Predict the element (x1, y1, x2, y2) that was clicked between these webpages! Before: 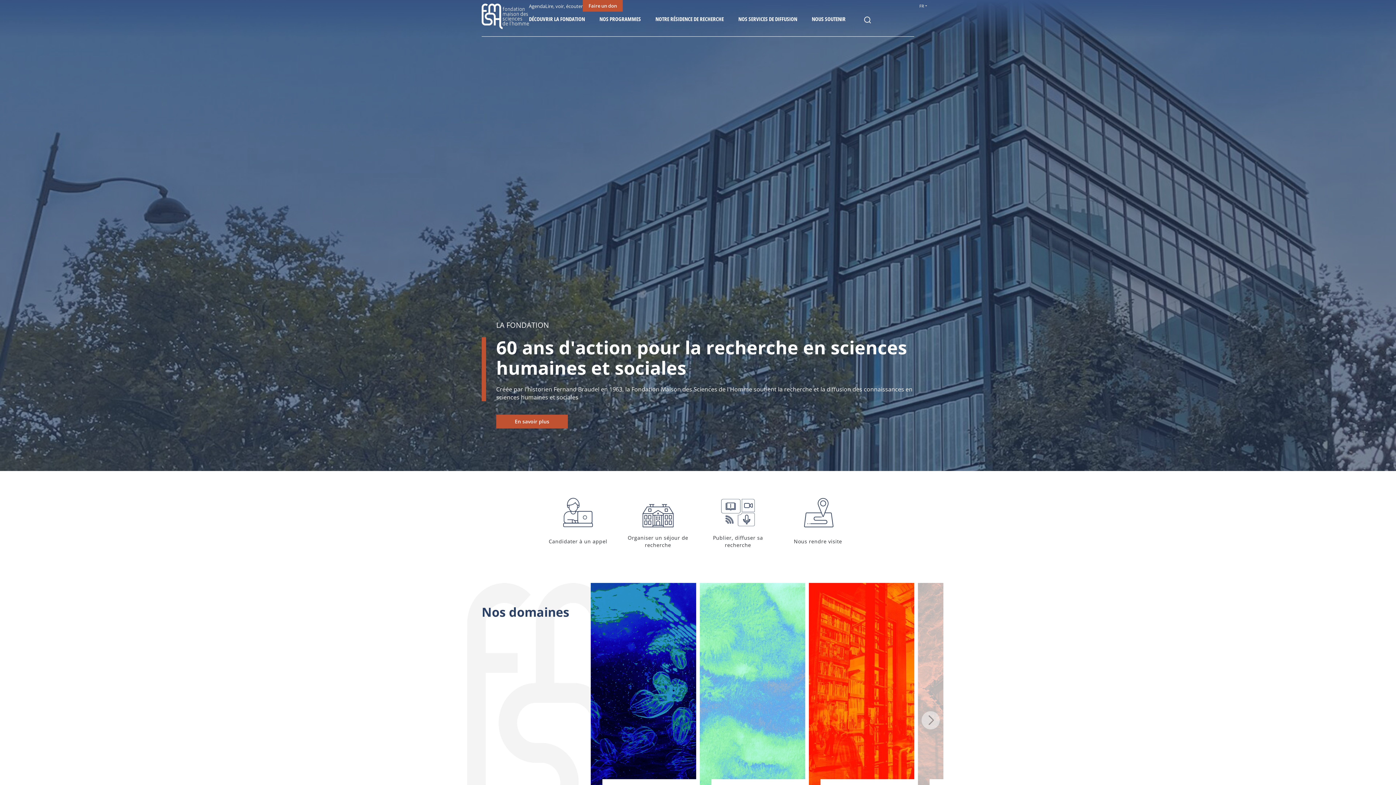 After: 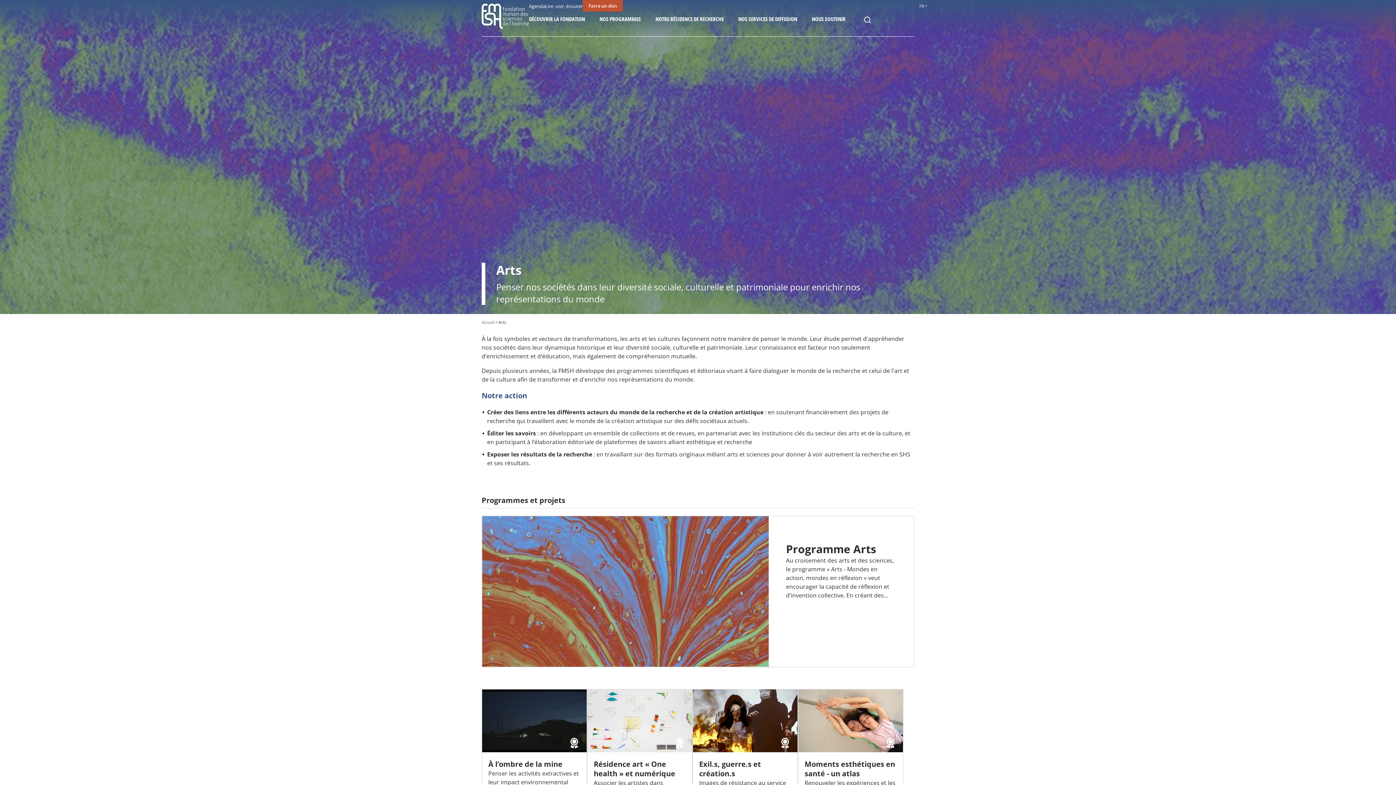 Action: bbox: (700, 583, 805, 855)